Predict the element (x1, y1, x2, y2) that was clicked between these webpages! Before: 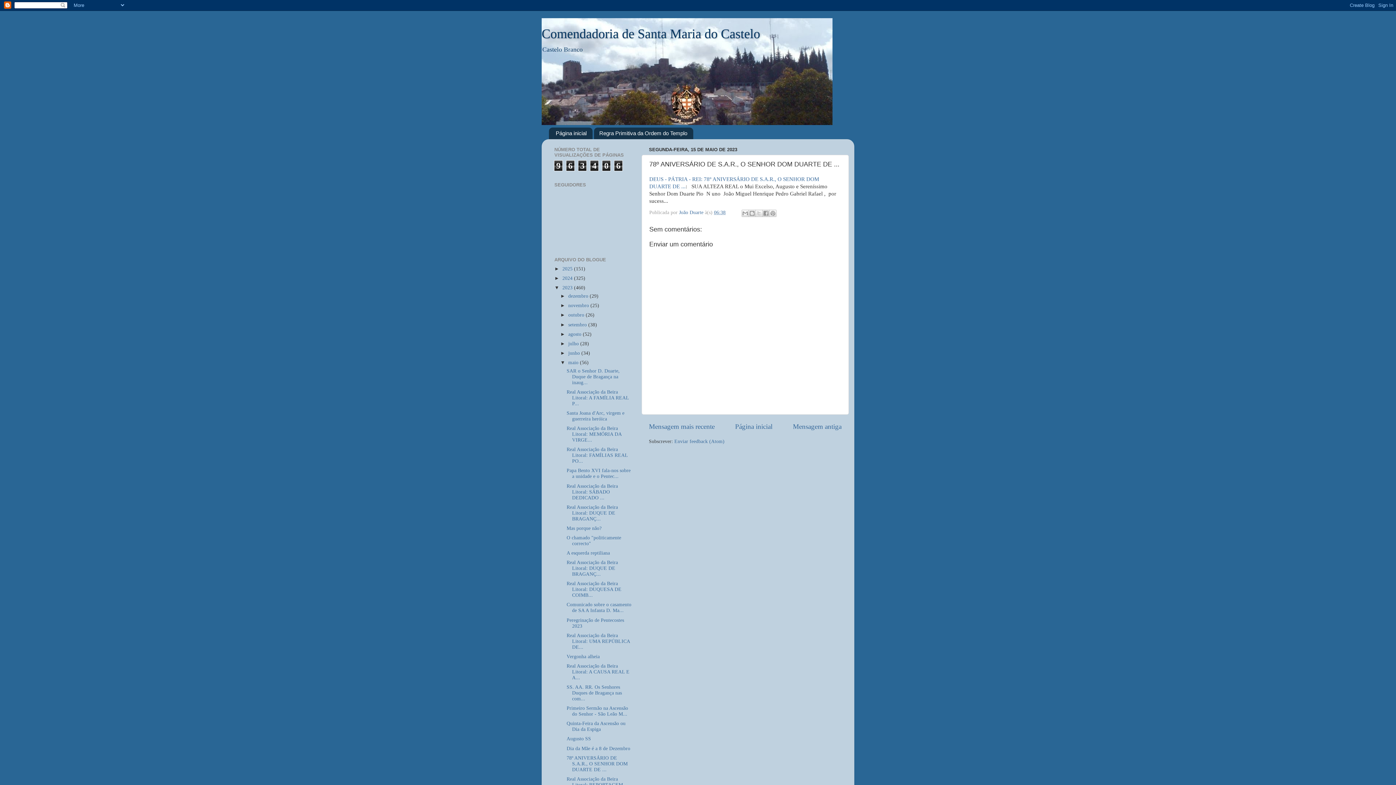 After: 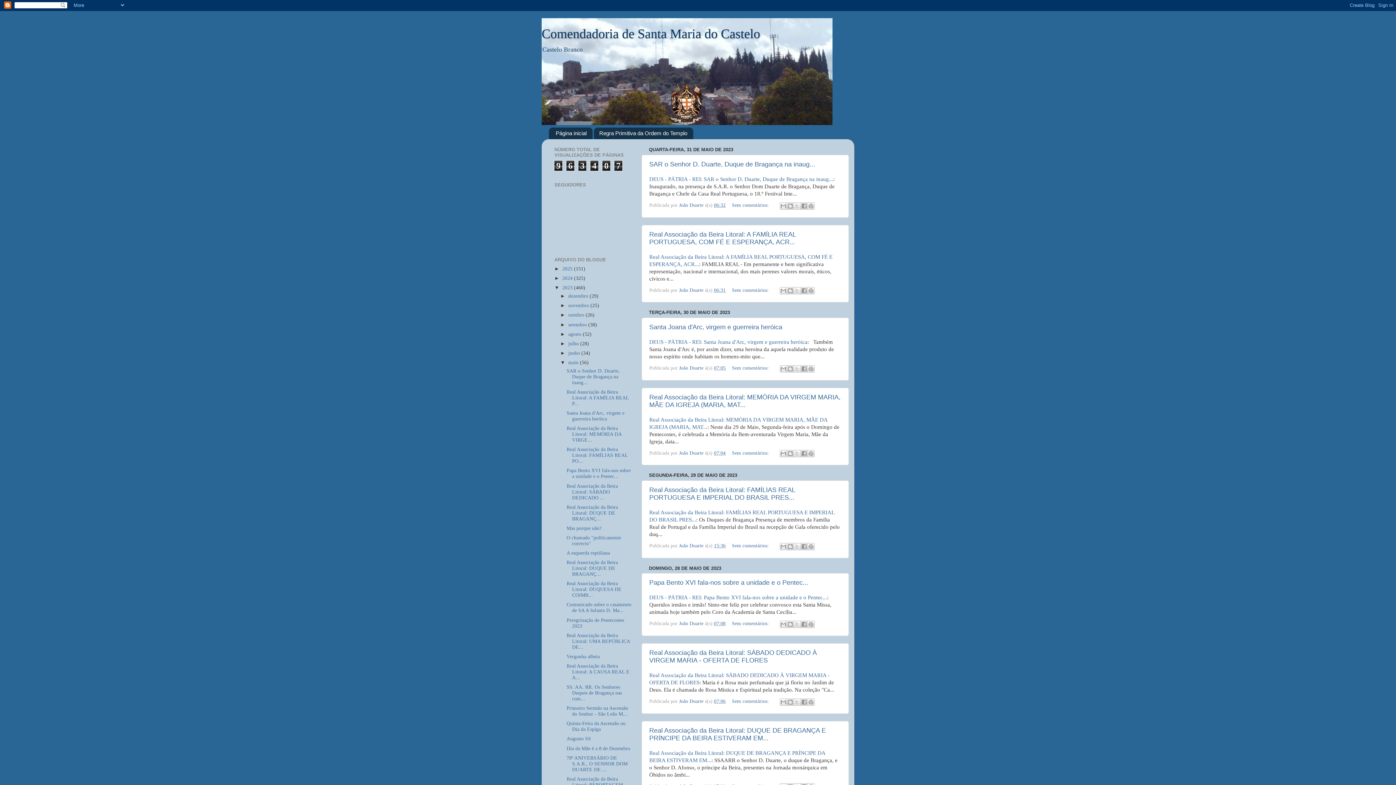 Action: label: maio  bbox: (568, 360, 580, 365)